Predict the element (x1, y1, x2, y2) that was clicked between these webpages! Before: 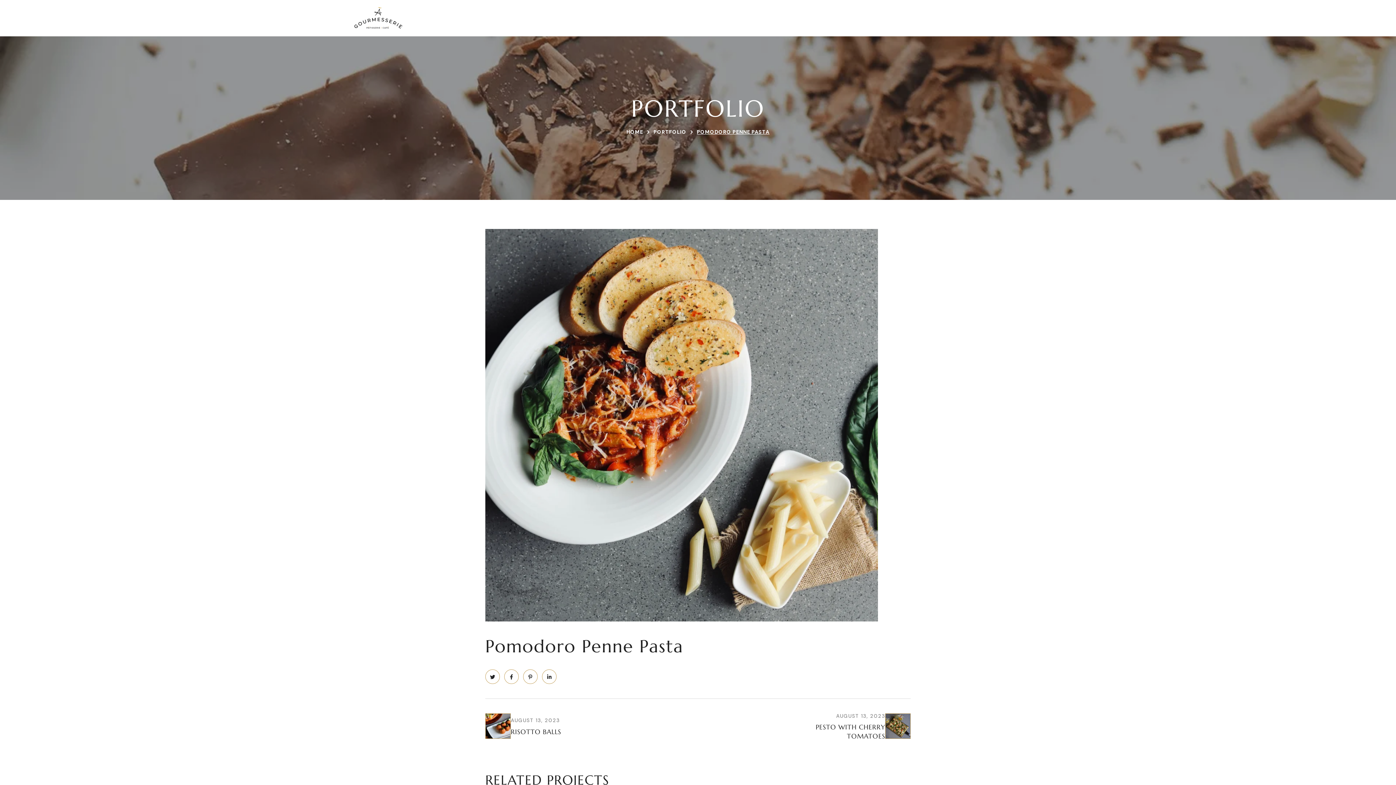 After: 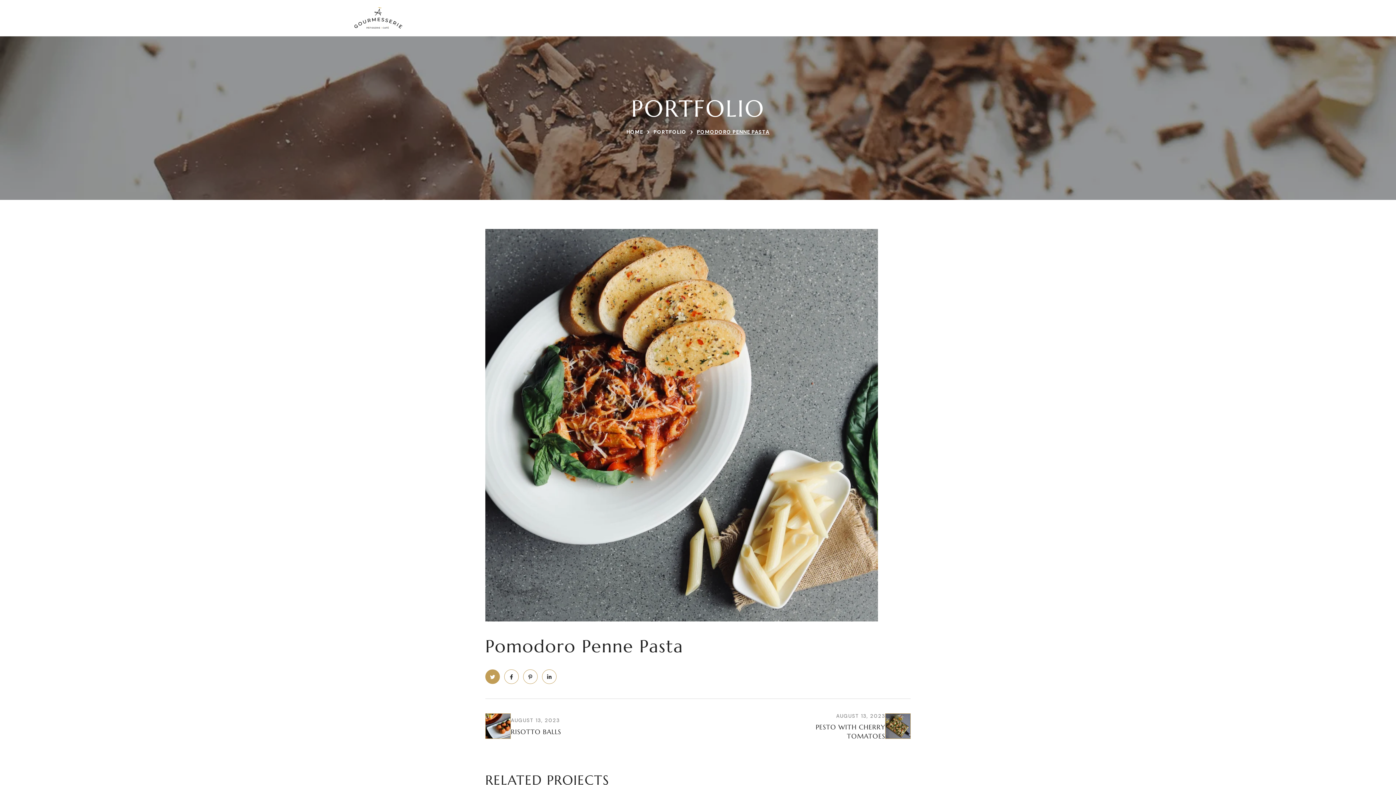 Action: bbox: (485, 669, 500, 684)